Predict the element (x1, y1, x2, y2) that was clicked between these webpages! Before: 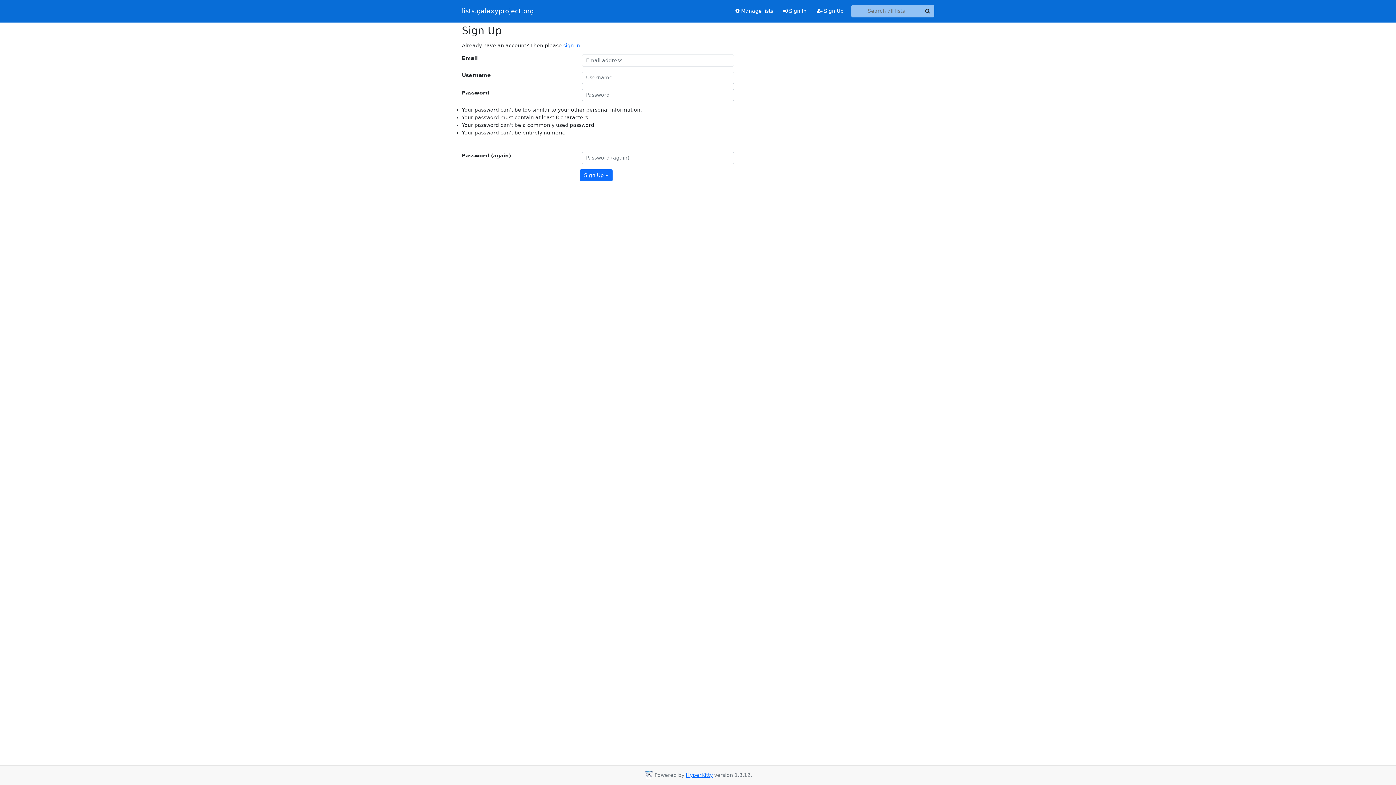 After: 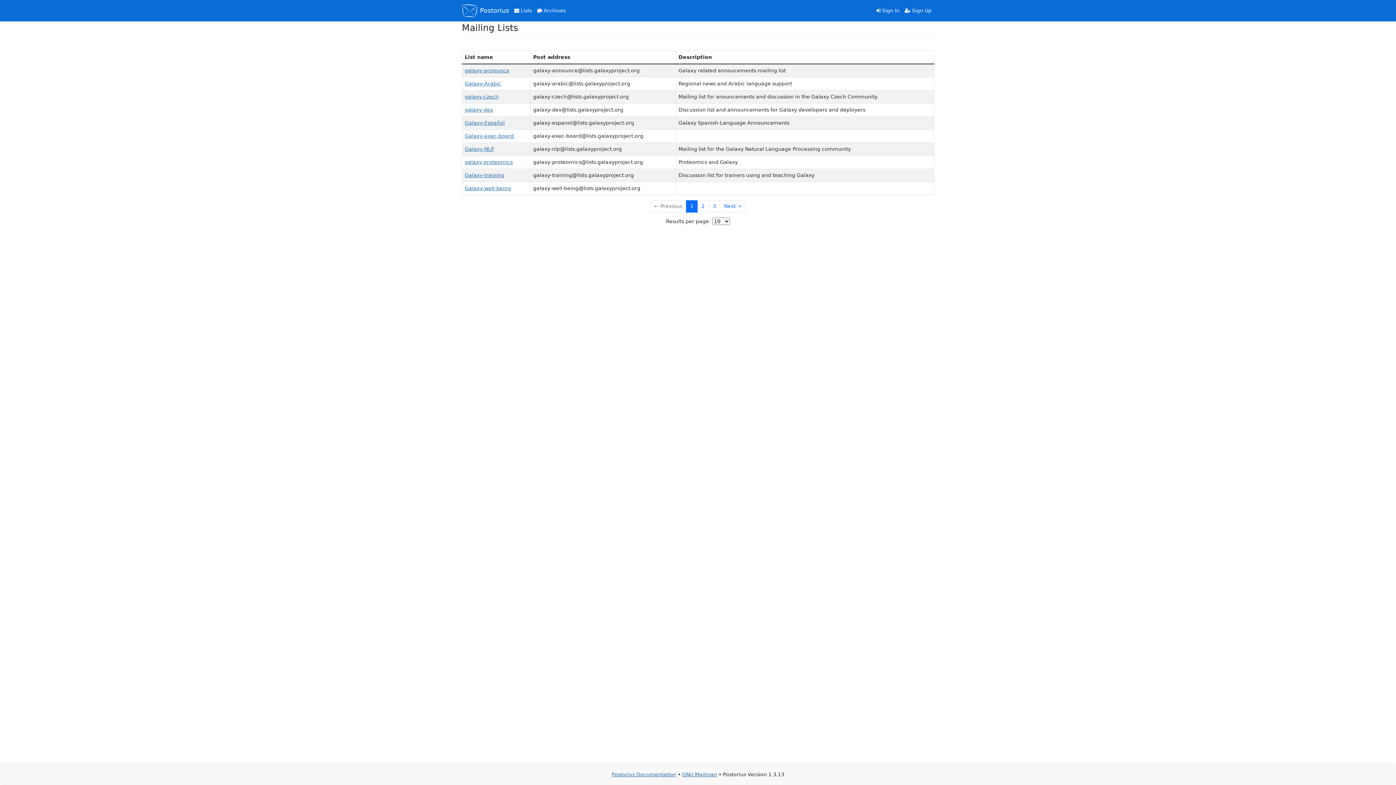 Action: bbox: (730, 4, 778, 17) label:  Manage lists